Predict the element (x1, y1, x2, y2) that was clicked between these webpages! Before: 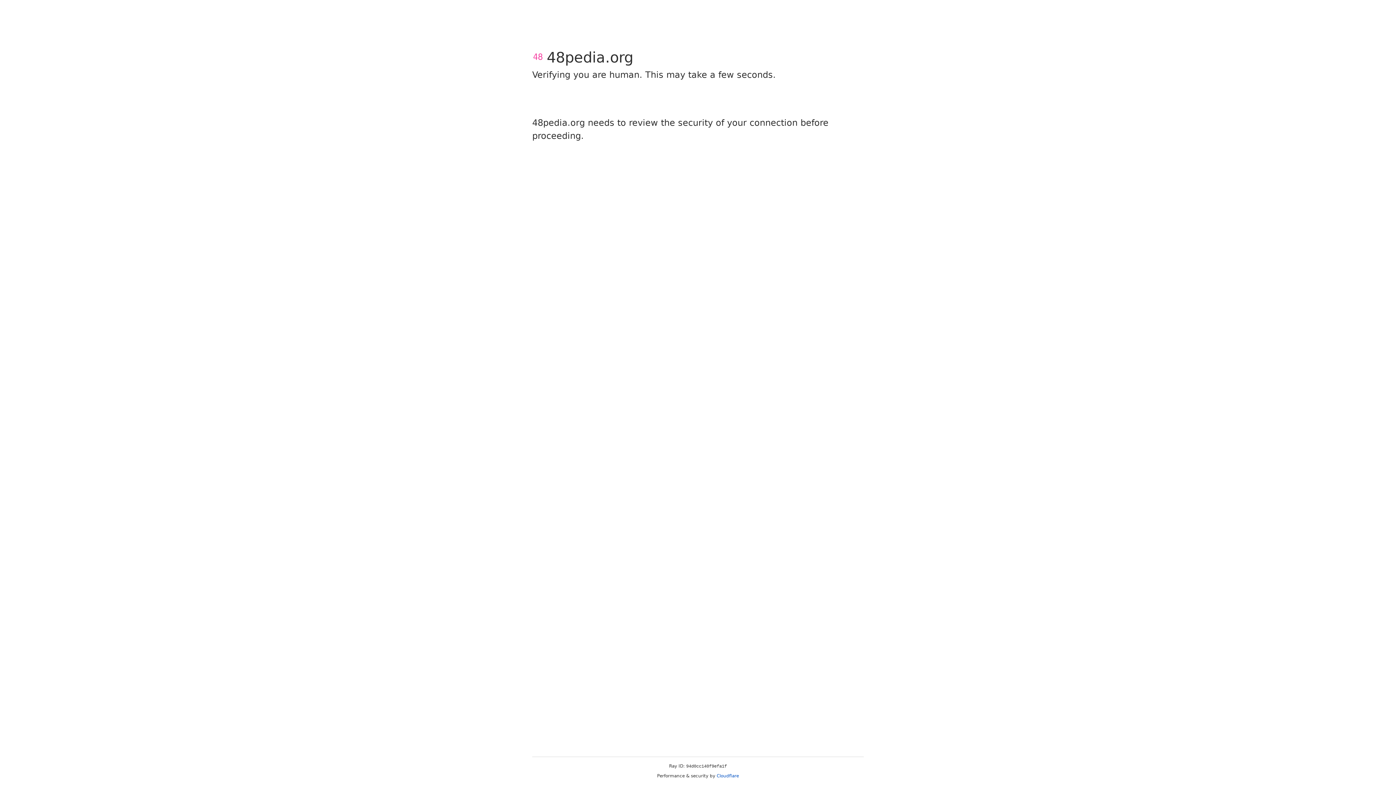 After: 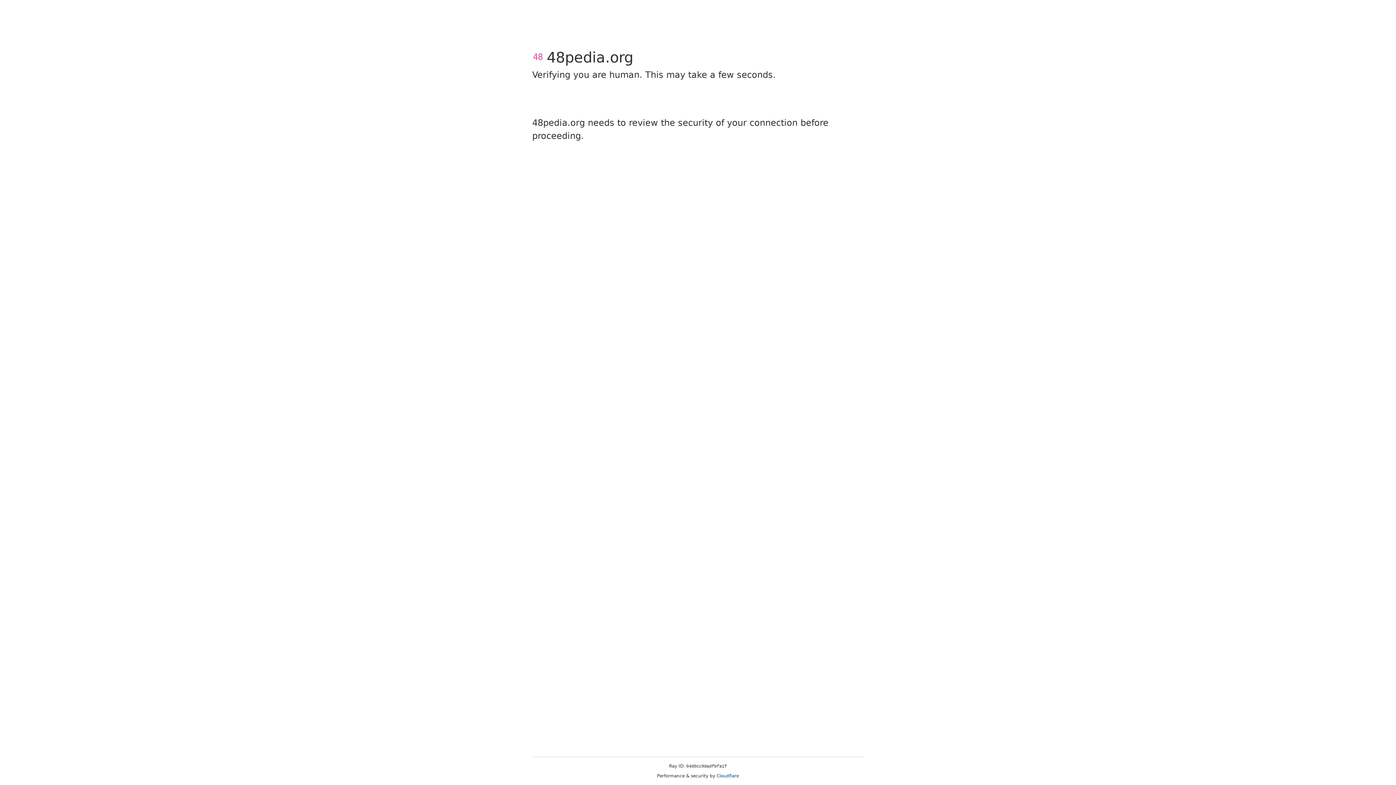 Action: bbox: (716, 773, 739, 778) label: Cloudflare